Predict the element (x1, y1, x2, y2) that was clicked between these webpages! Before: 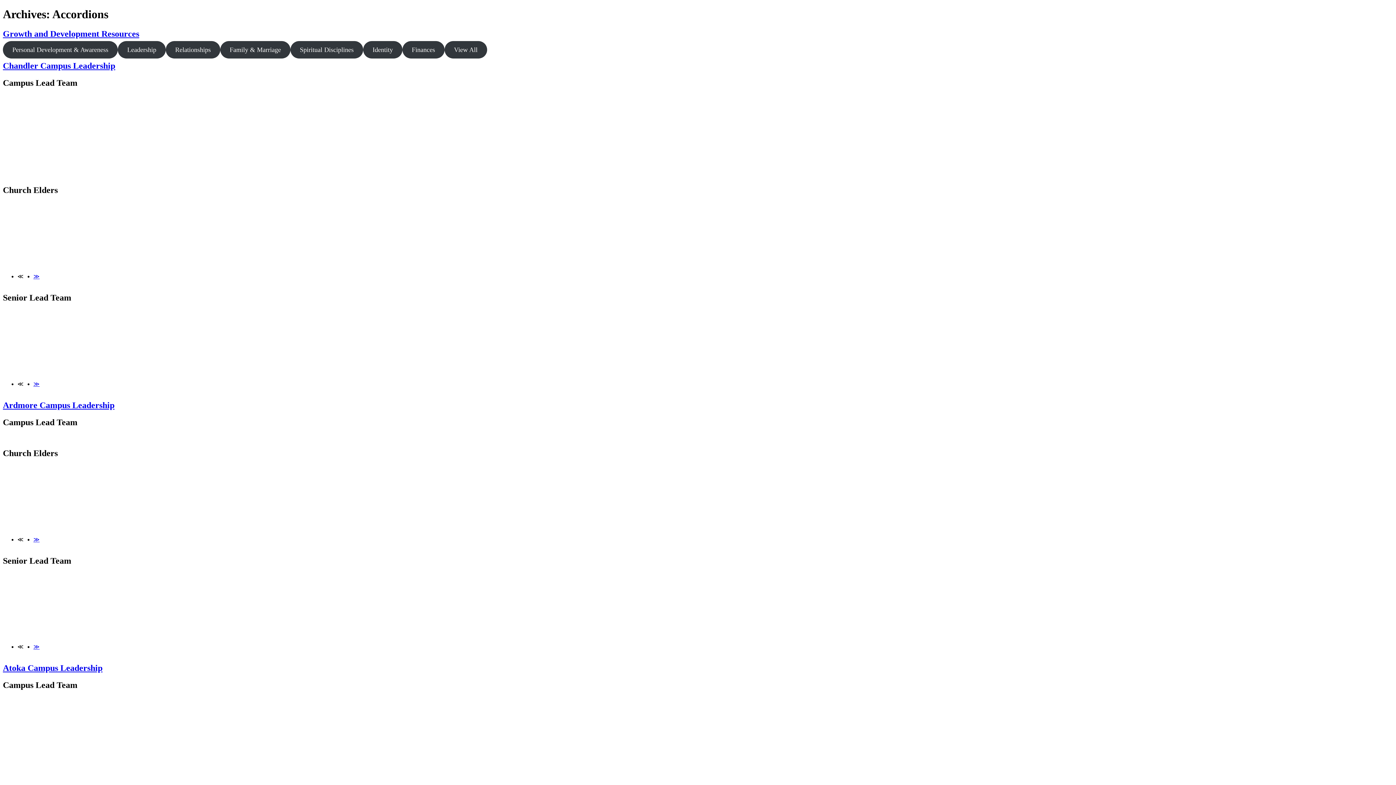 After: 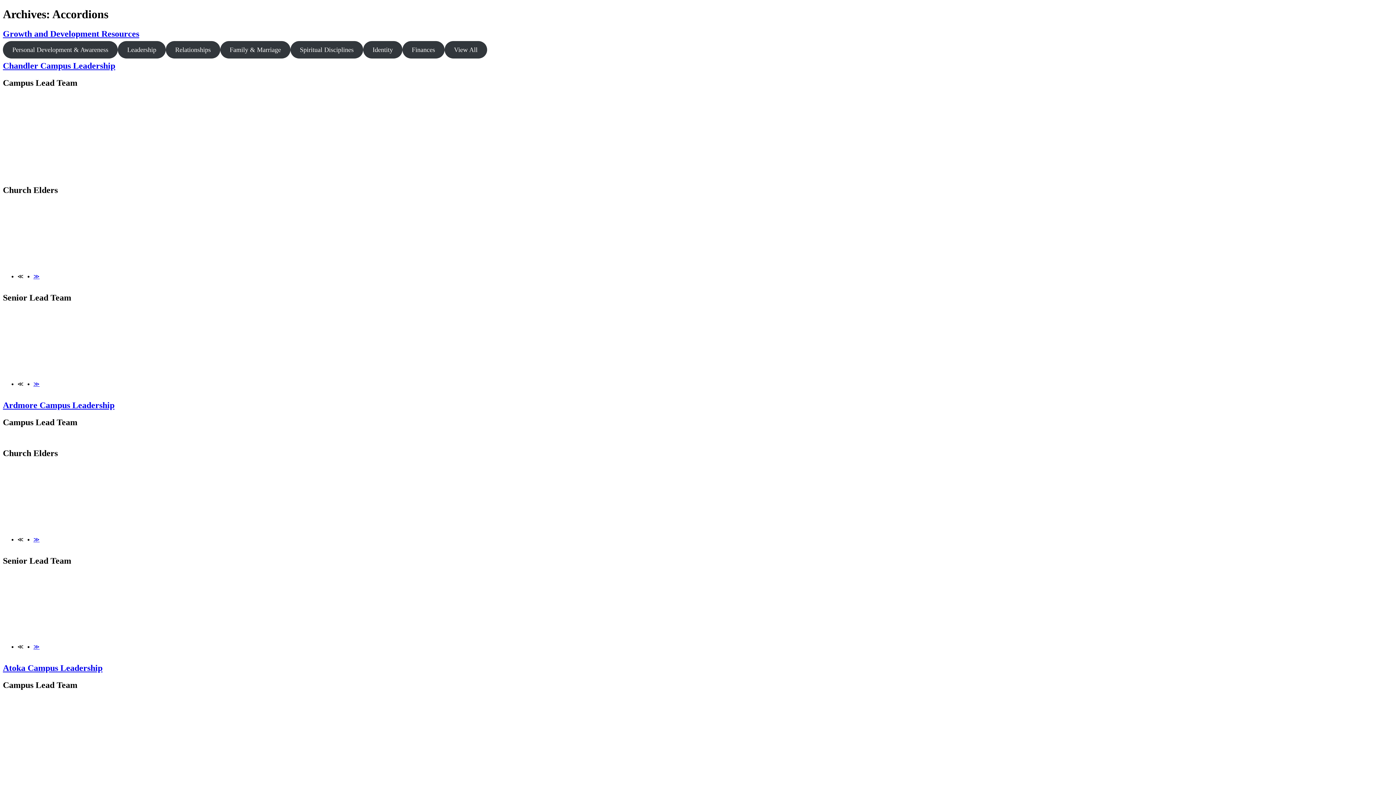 Action: bbox: (117, 41, 165, 58) label: Leadership